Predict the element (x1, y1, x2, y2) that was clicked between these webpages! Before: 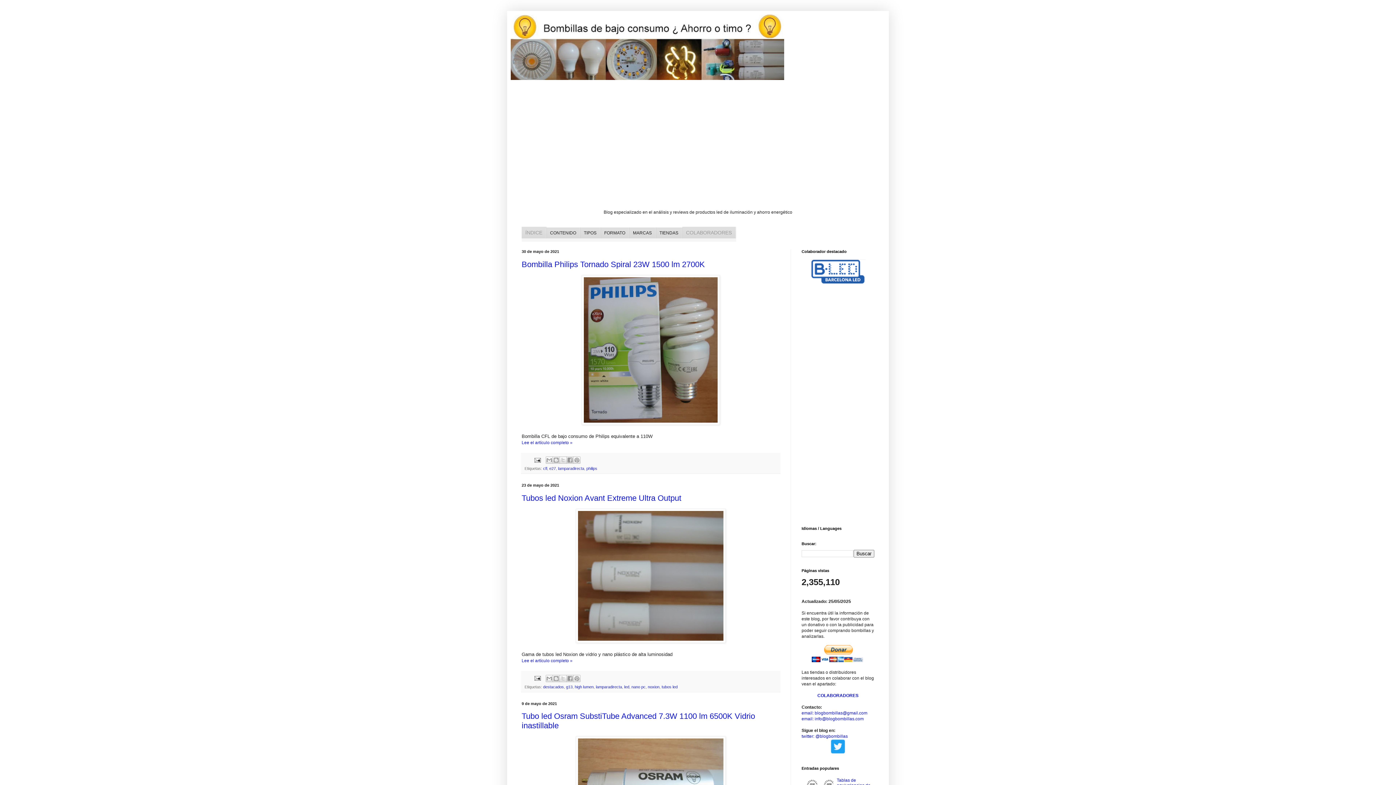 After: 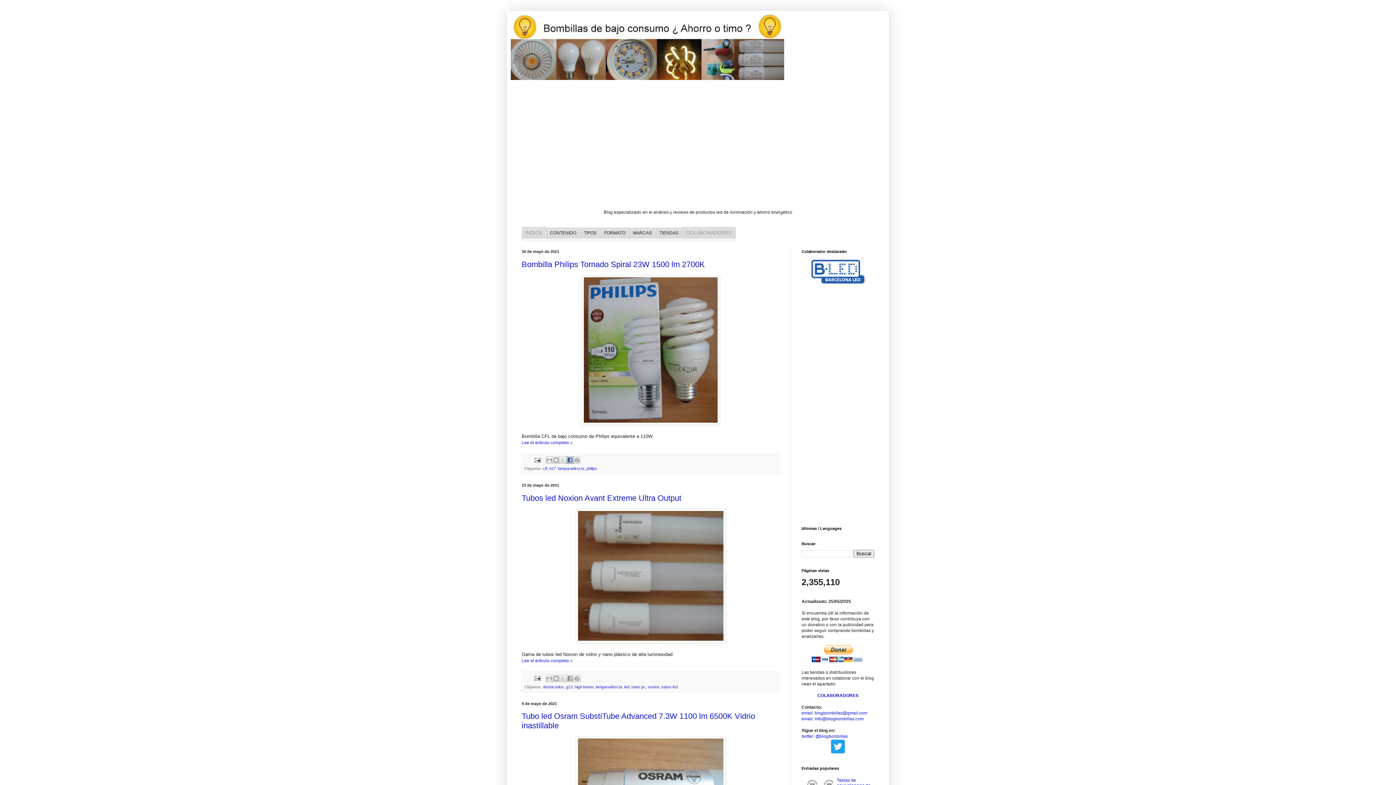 Action: bbox: (566, 456, 573, 464) label: Compartir con Facebook